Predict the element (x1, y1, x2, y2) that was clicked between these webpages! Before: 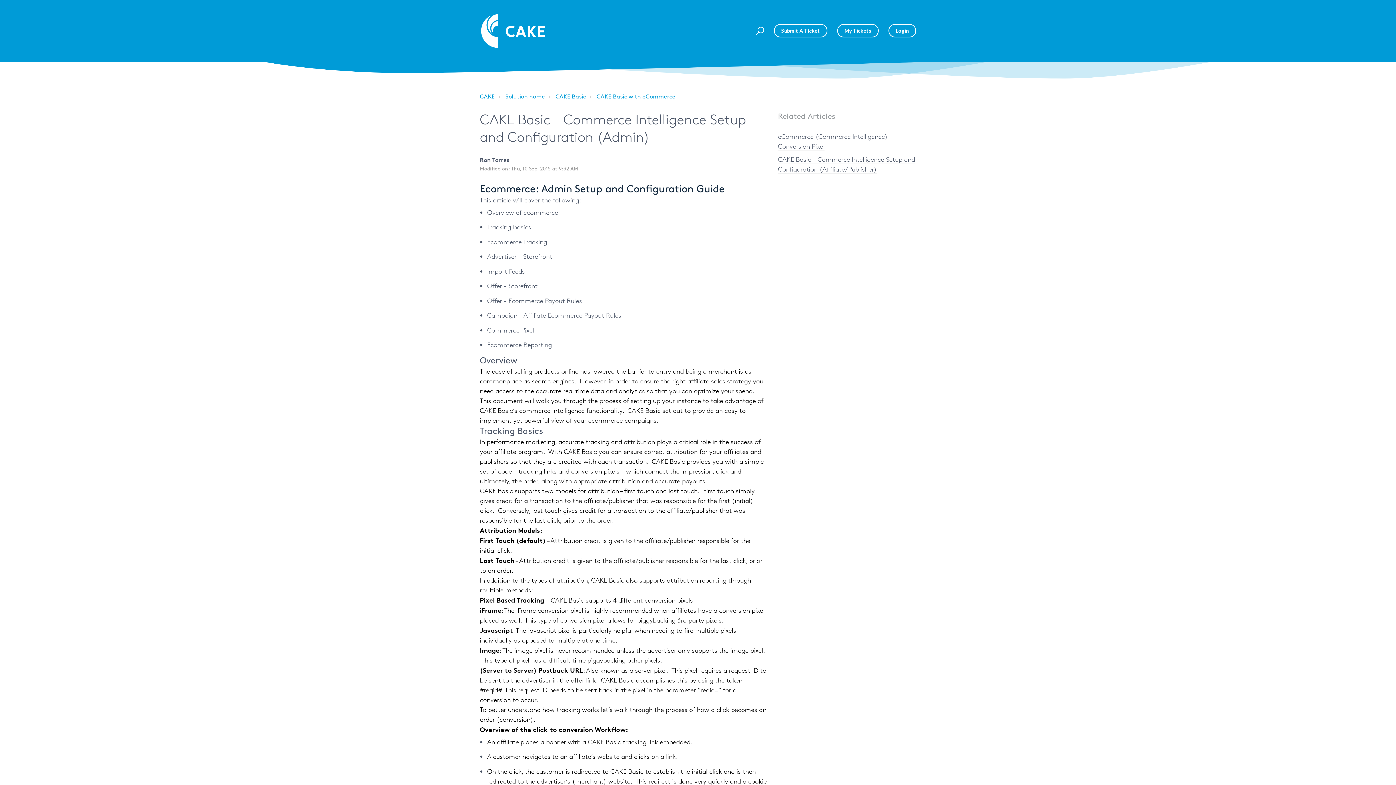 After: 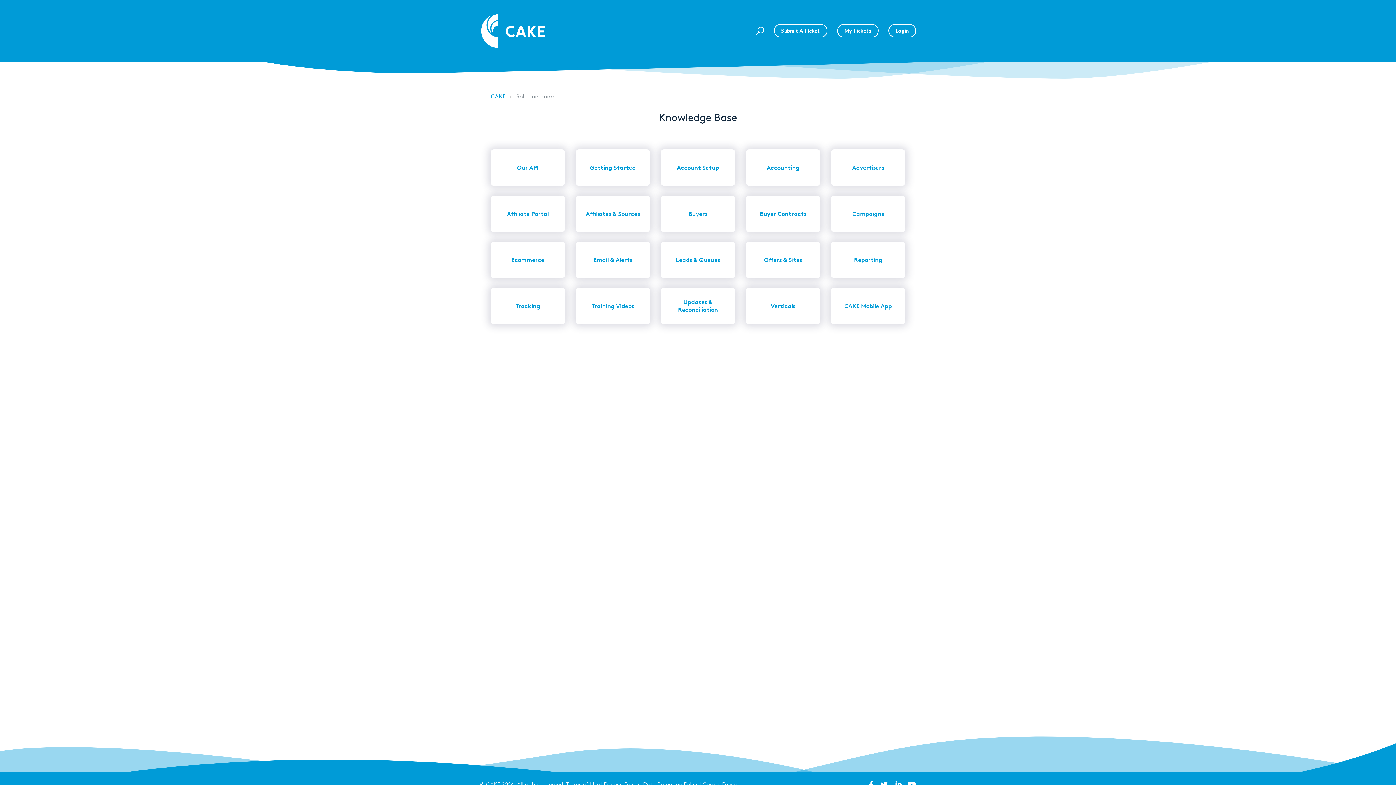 Action: bbox: (505, 93, 545, 100) label: Solution home